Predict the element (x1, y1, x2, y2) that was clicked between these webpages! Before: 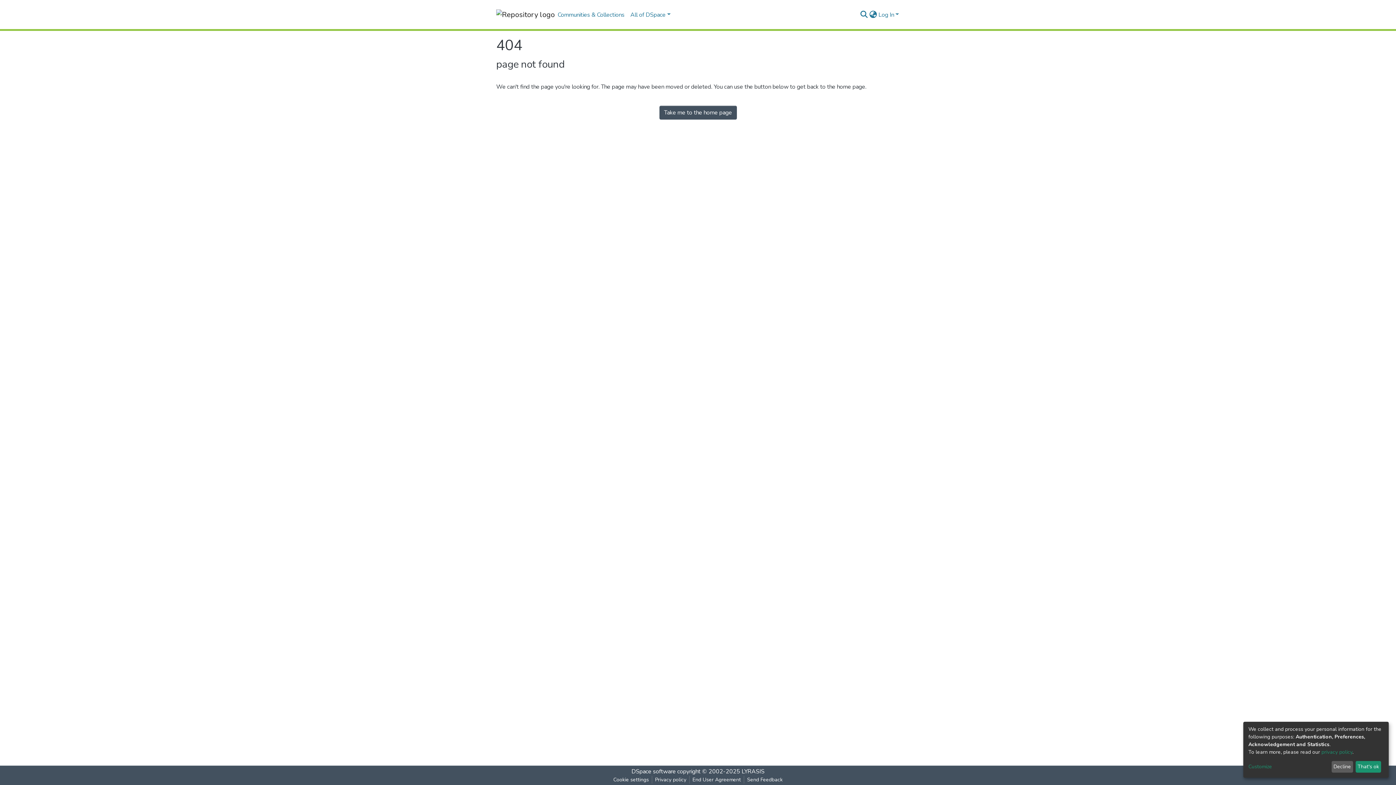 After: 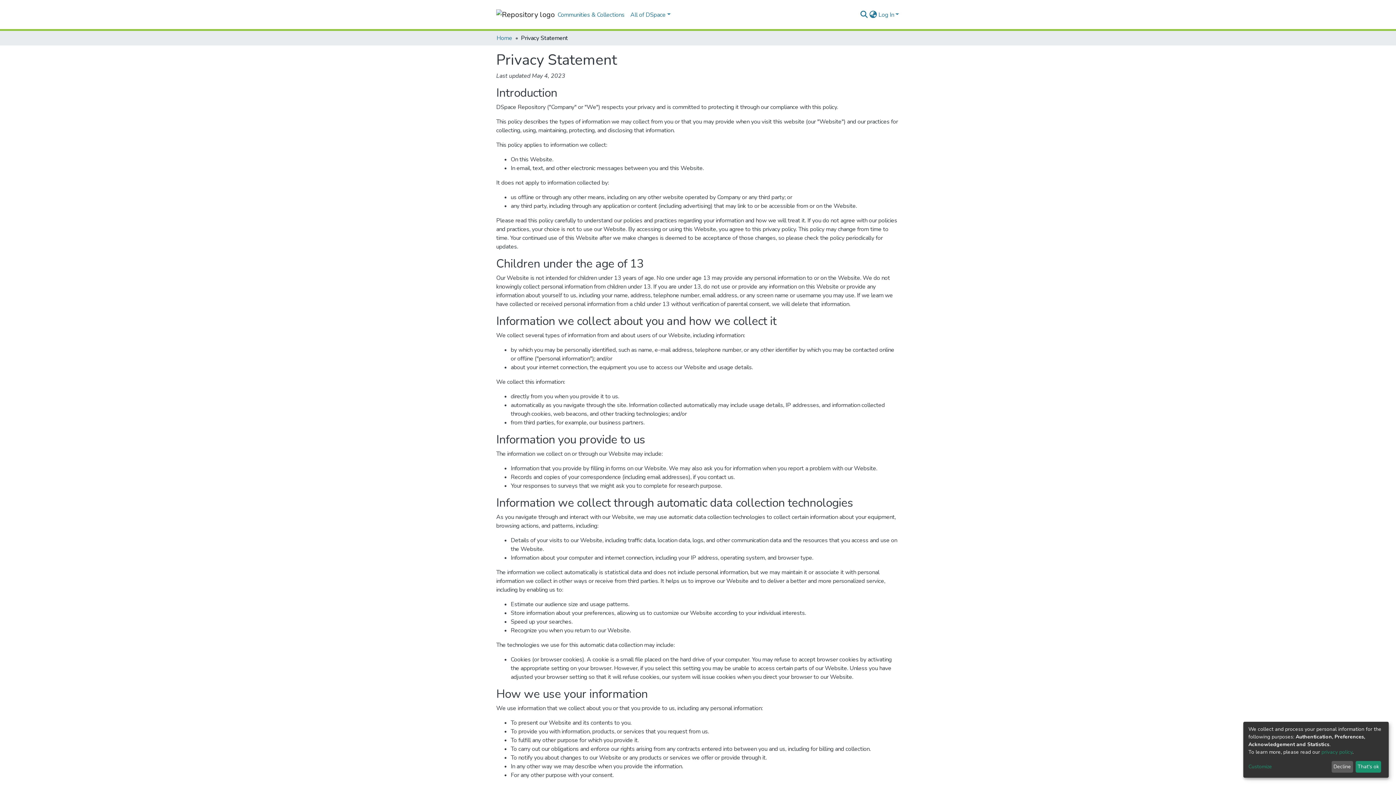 Action: label: Privacy policy bbox: (652, 776, 689, 784)